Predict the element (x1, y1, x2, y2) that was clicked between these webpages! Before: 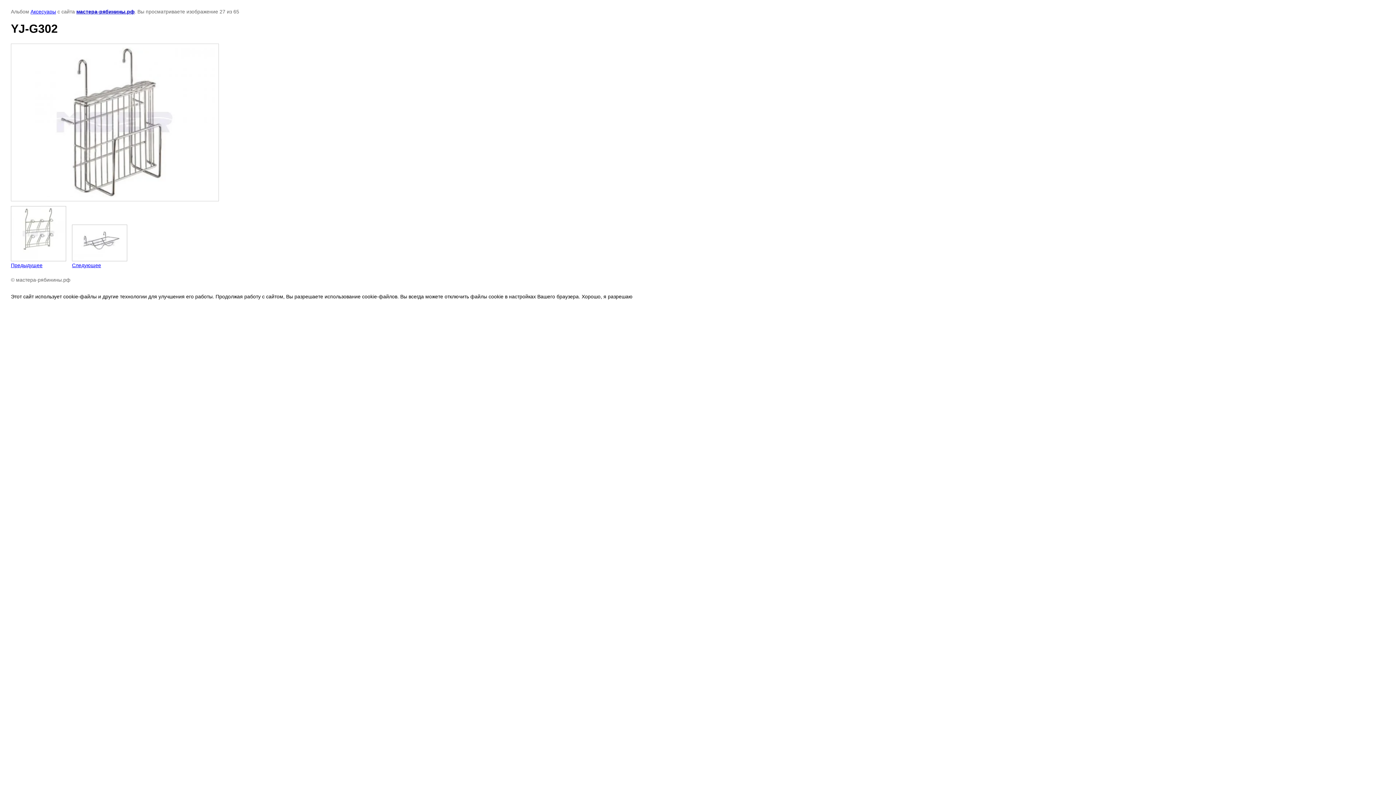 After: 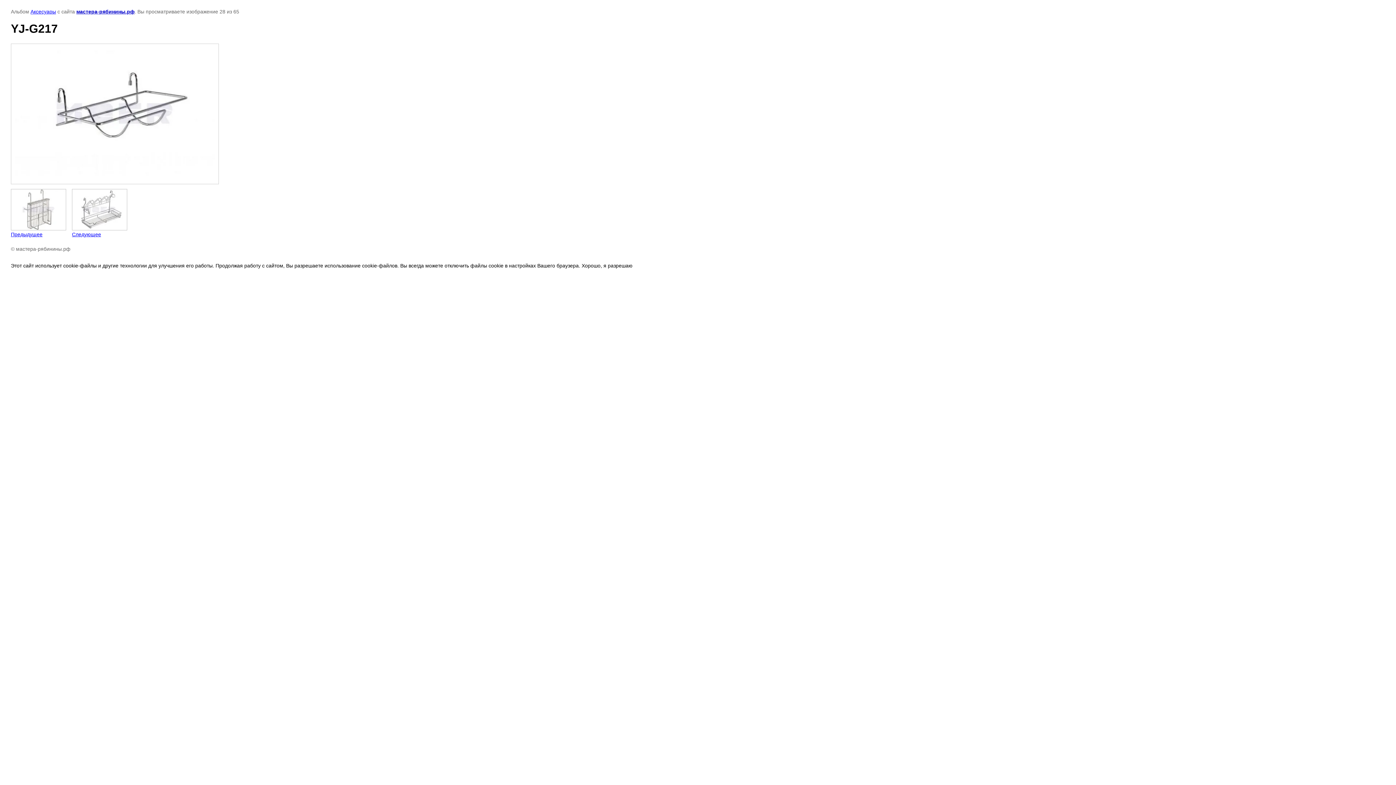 Action: bbox: (72, 224, 127, 268) label: 
Следующее